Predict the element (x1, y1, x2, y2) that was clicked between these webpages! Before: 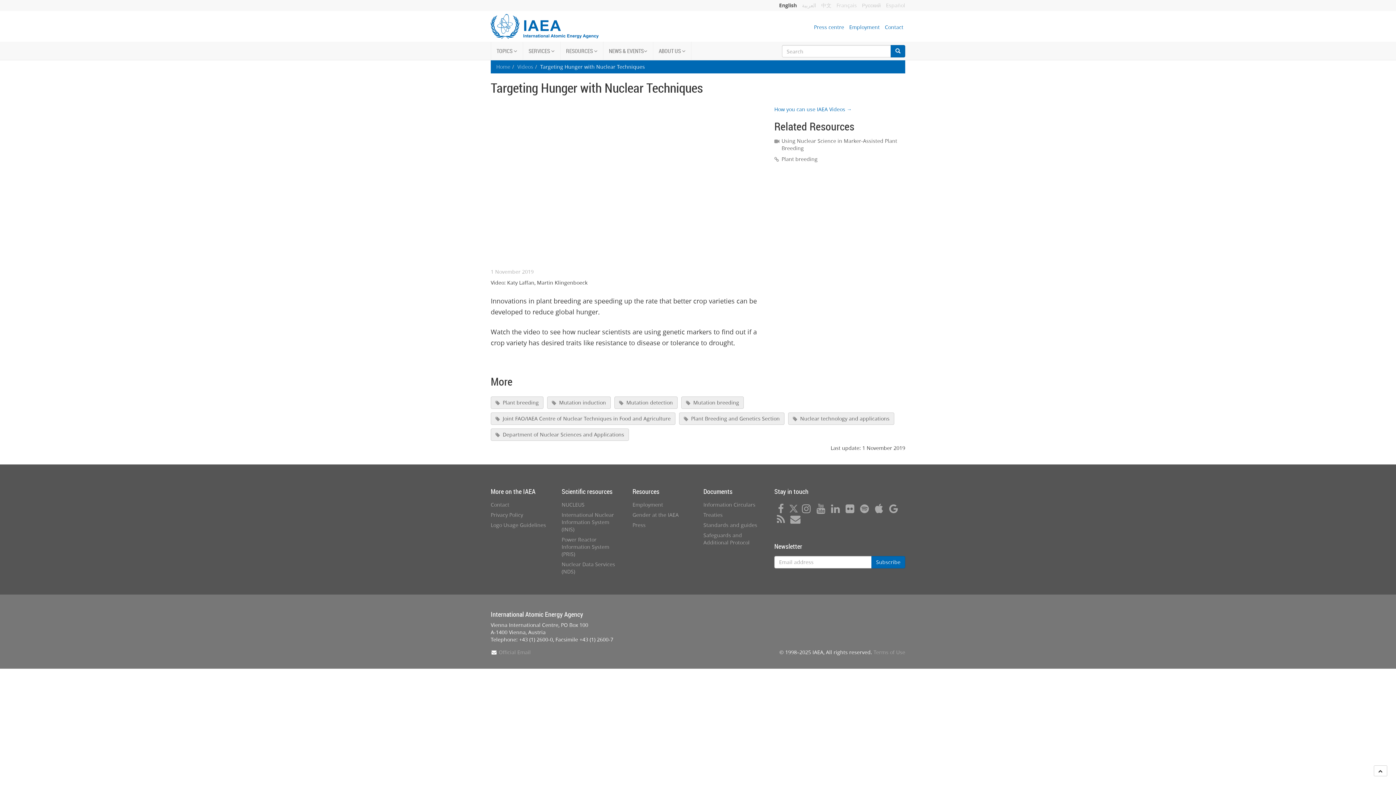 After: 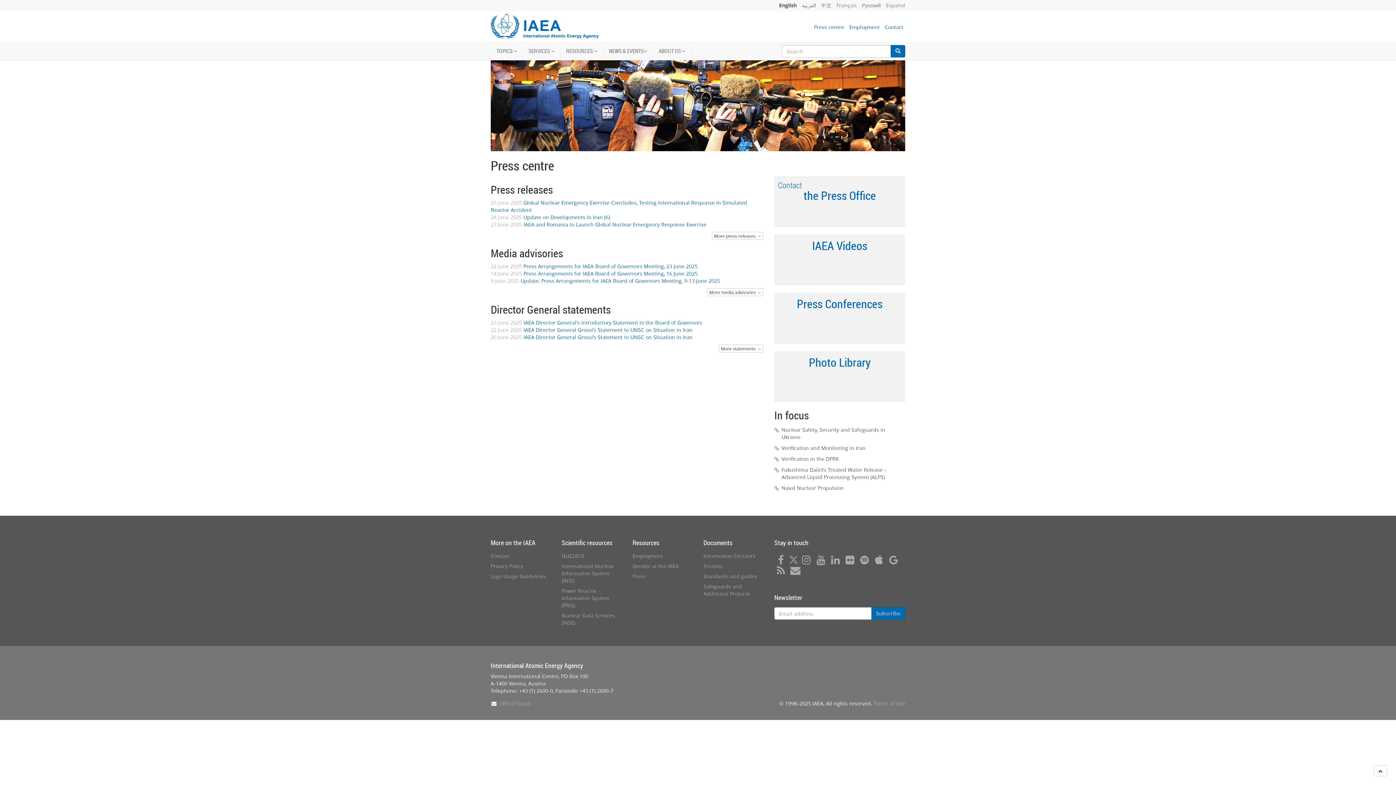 Action: bbox: (814, 23, 844, 30) label: Press centre